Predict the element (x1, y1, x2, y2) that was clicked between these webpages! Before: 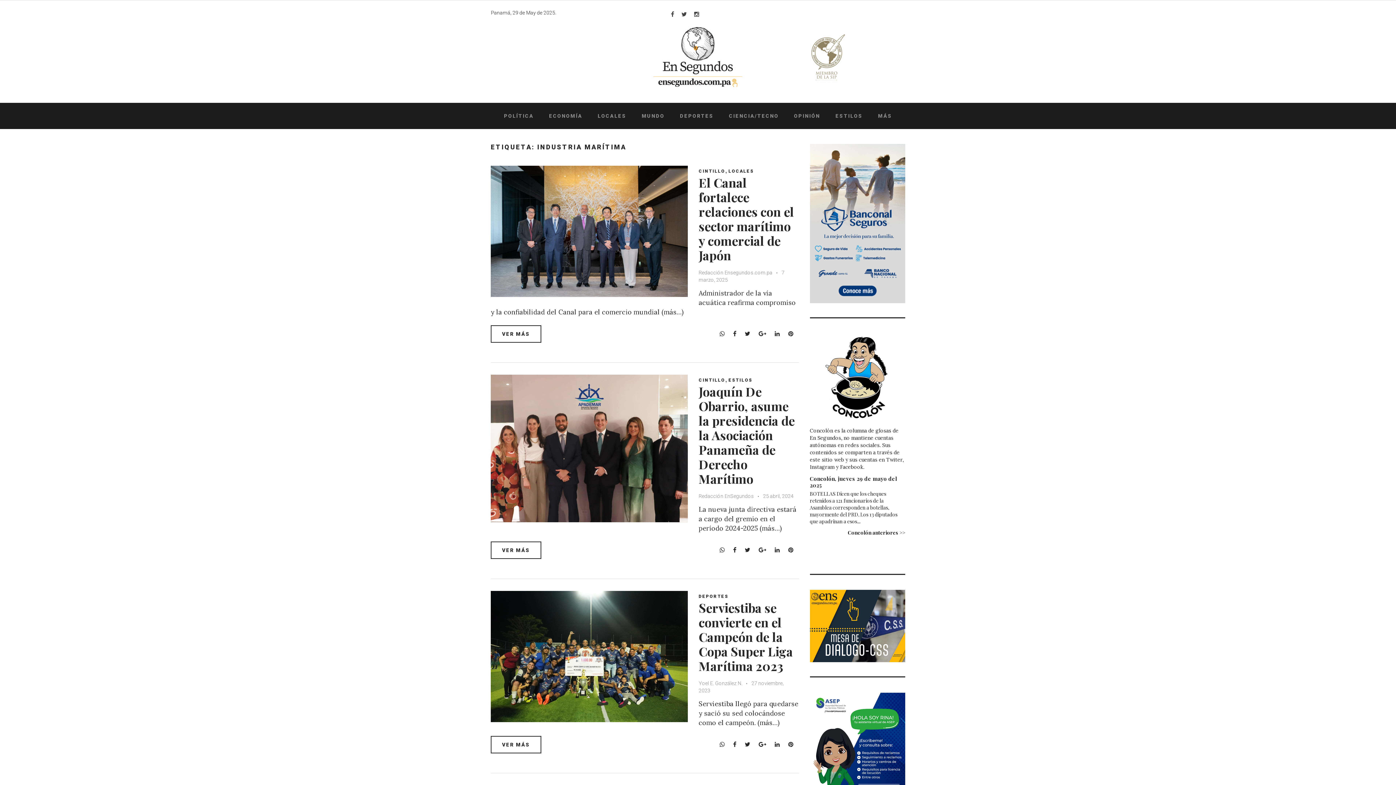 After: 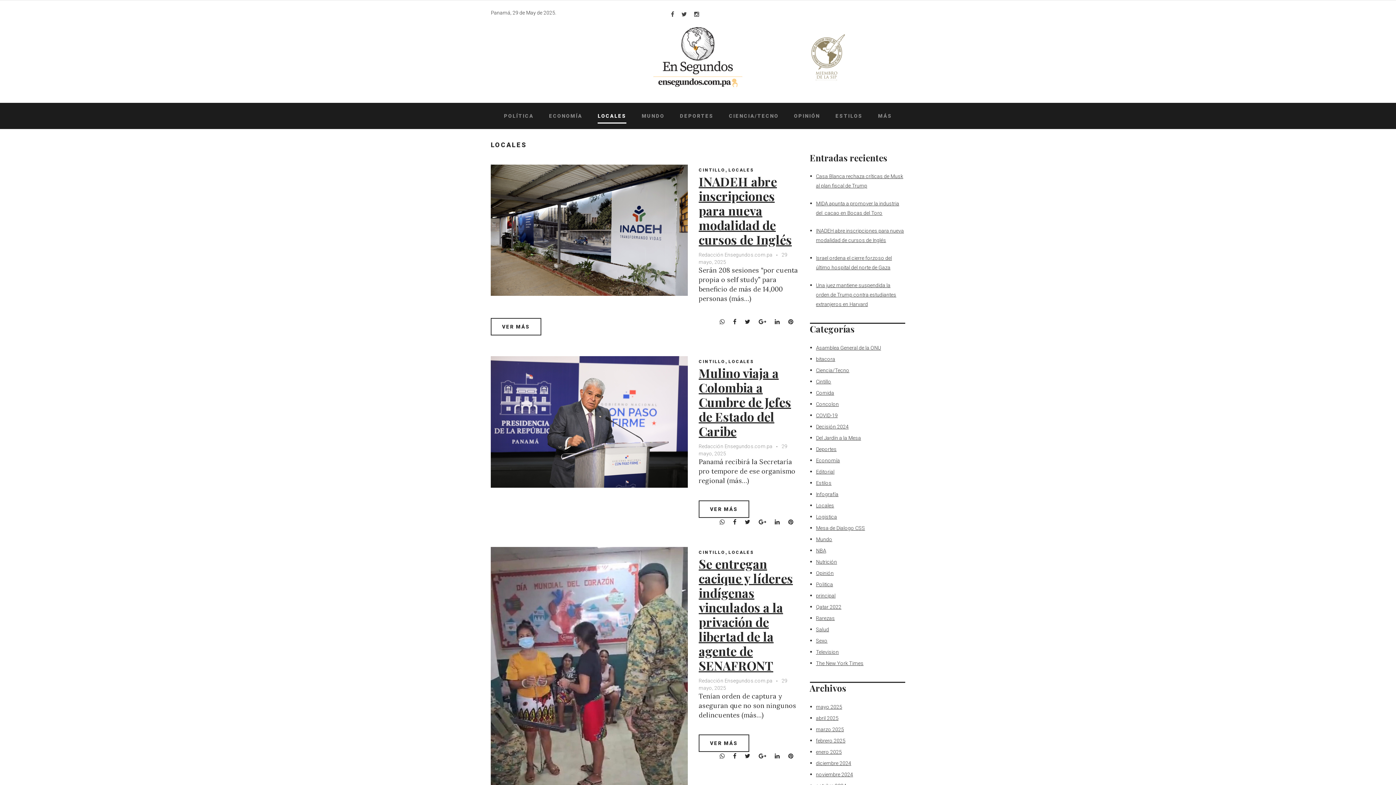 Action: bbox: (597, 112, 626, 119) label: LOCALES